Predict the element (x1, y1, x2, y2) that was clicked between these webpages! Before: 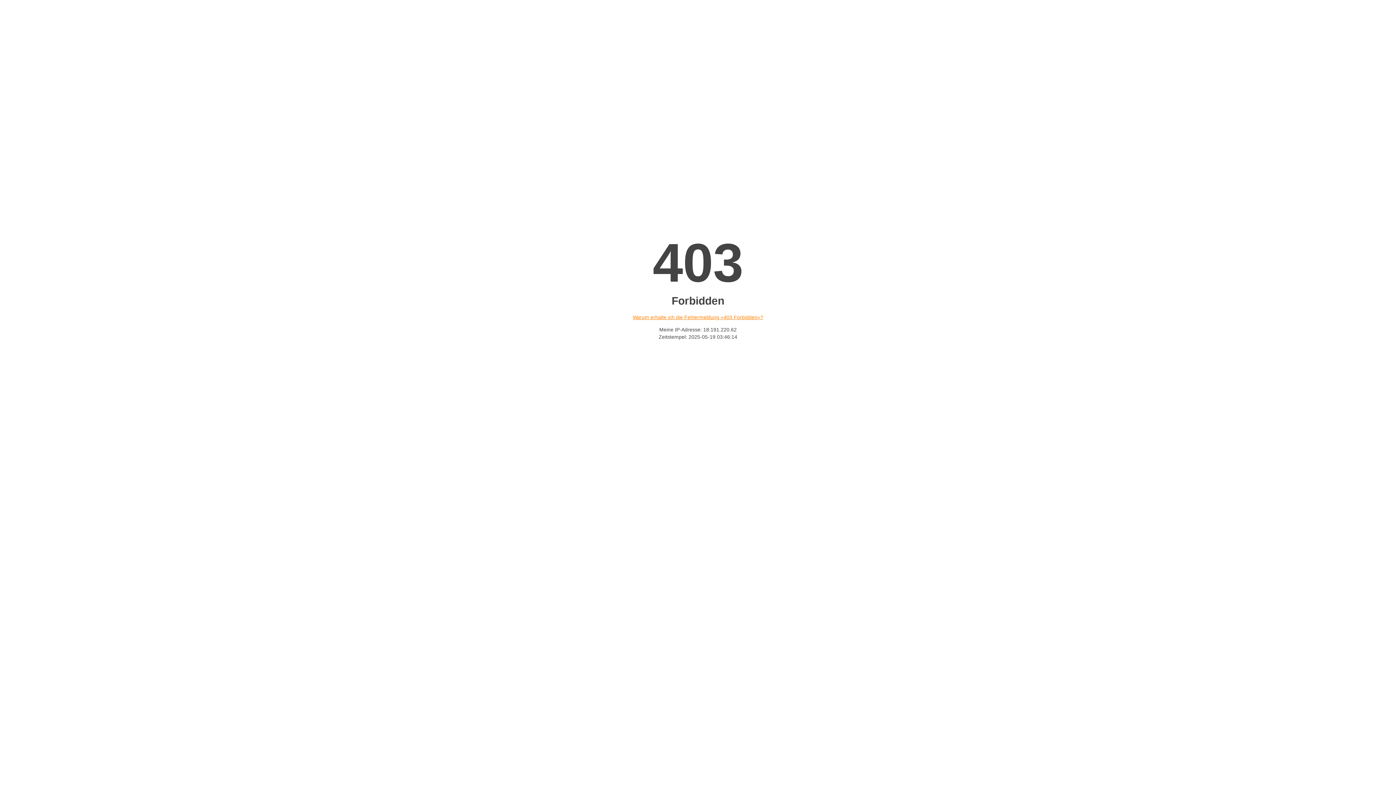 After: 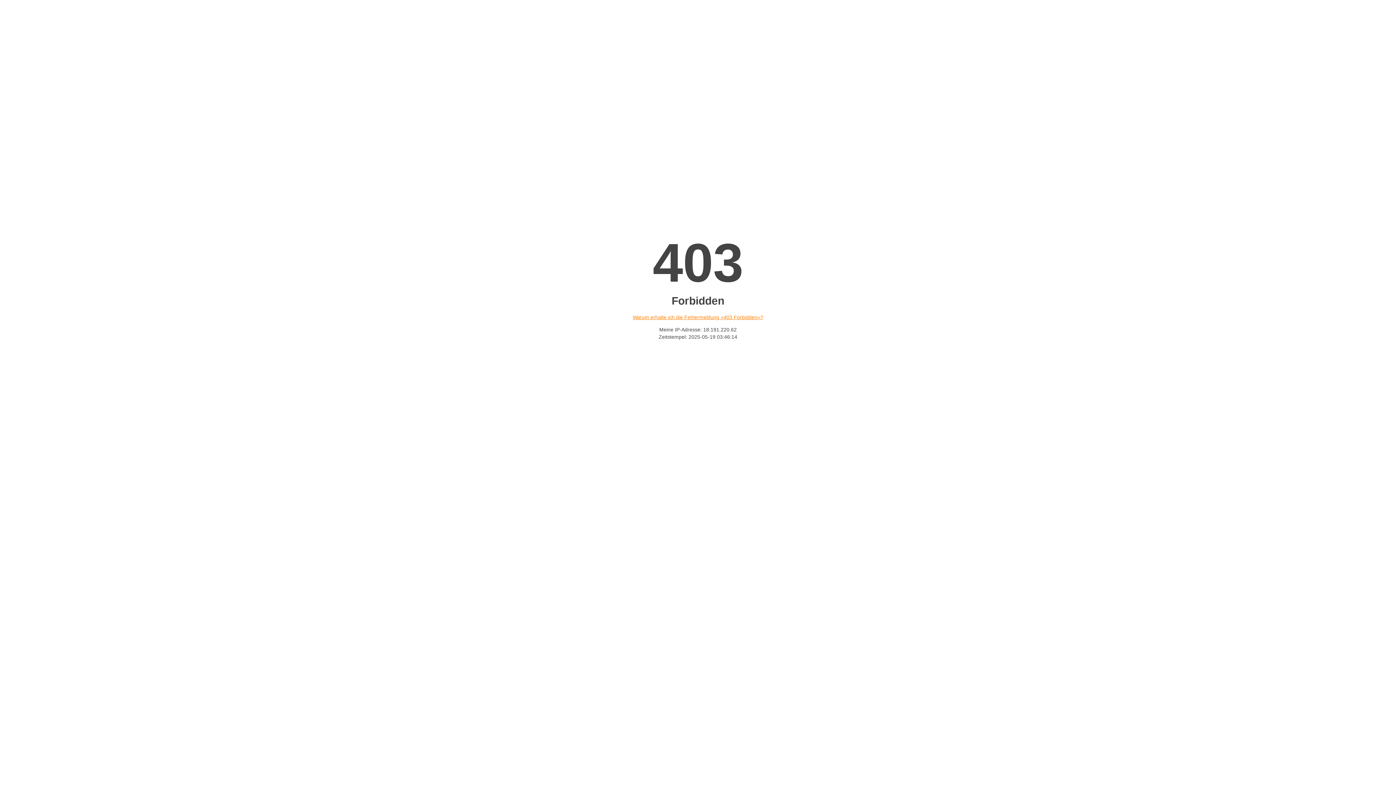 Action: bbox: (632, 314, 763, 320) label: Warum erhalte ich die Fehlermeldung «403 Forbidden»?